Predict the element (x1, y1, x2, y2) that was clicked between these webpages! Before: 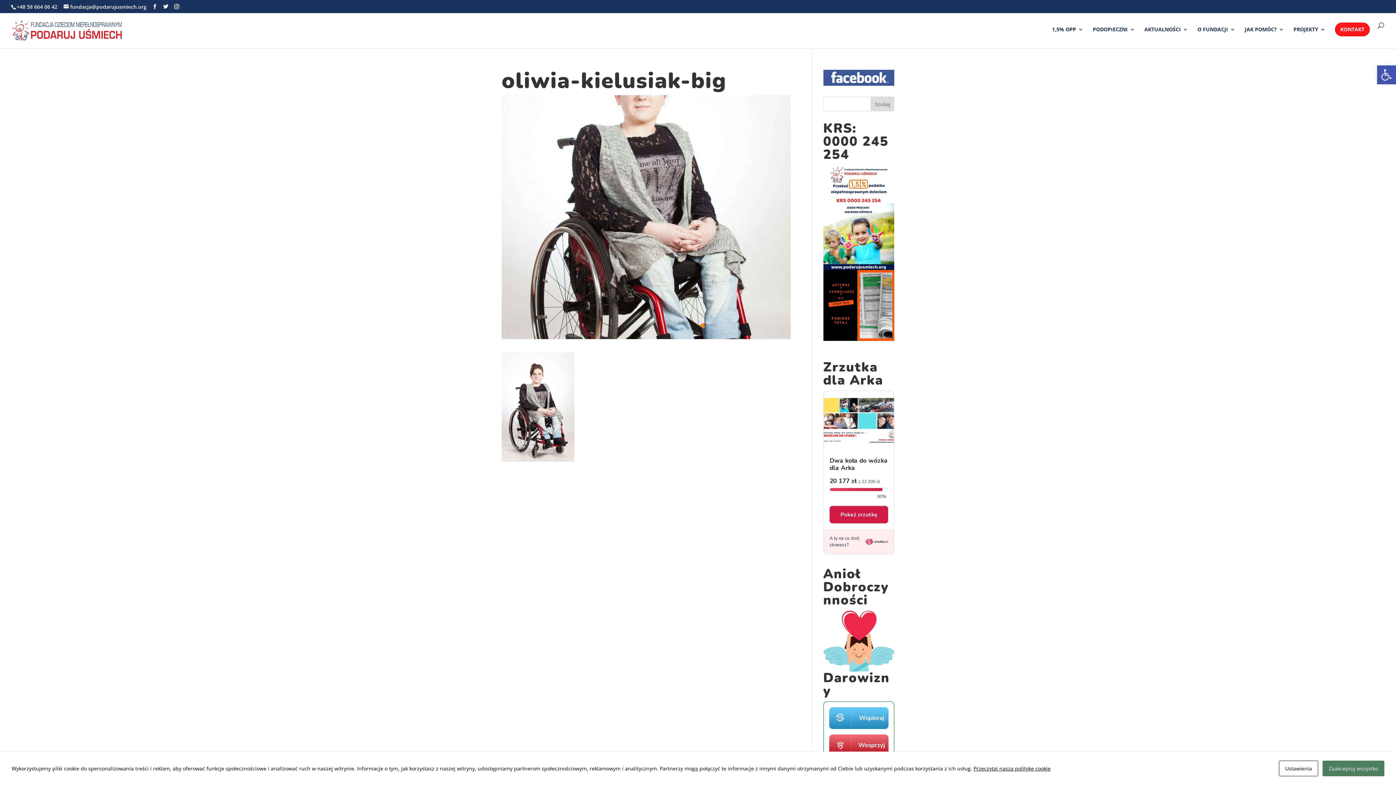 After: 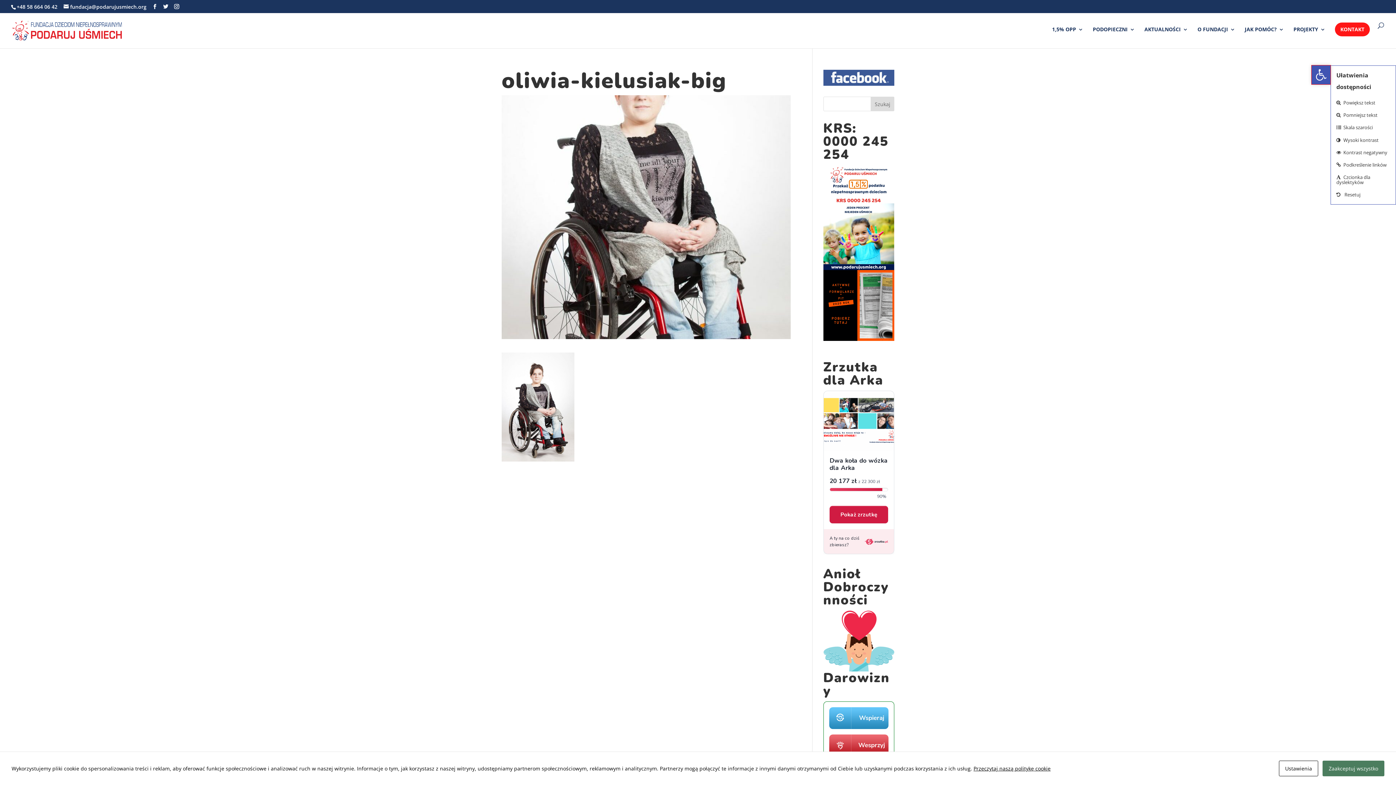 Action: label: Otwórz pasek narzędzi bbox: (1377, 65, 1396, 84)